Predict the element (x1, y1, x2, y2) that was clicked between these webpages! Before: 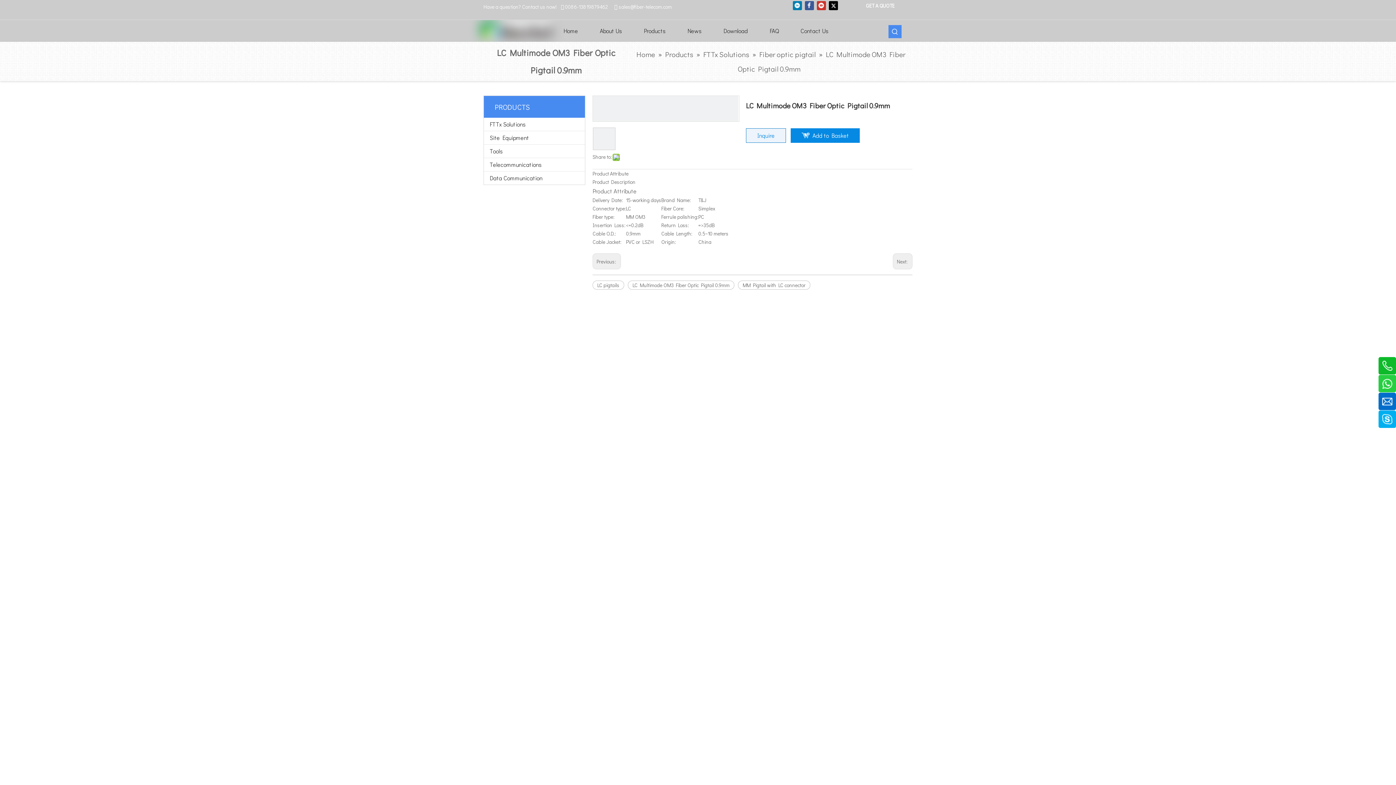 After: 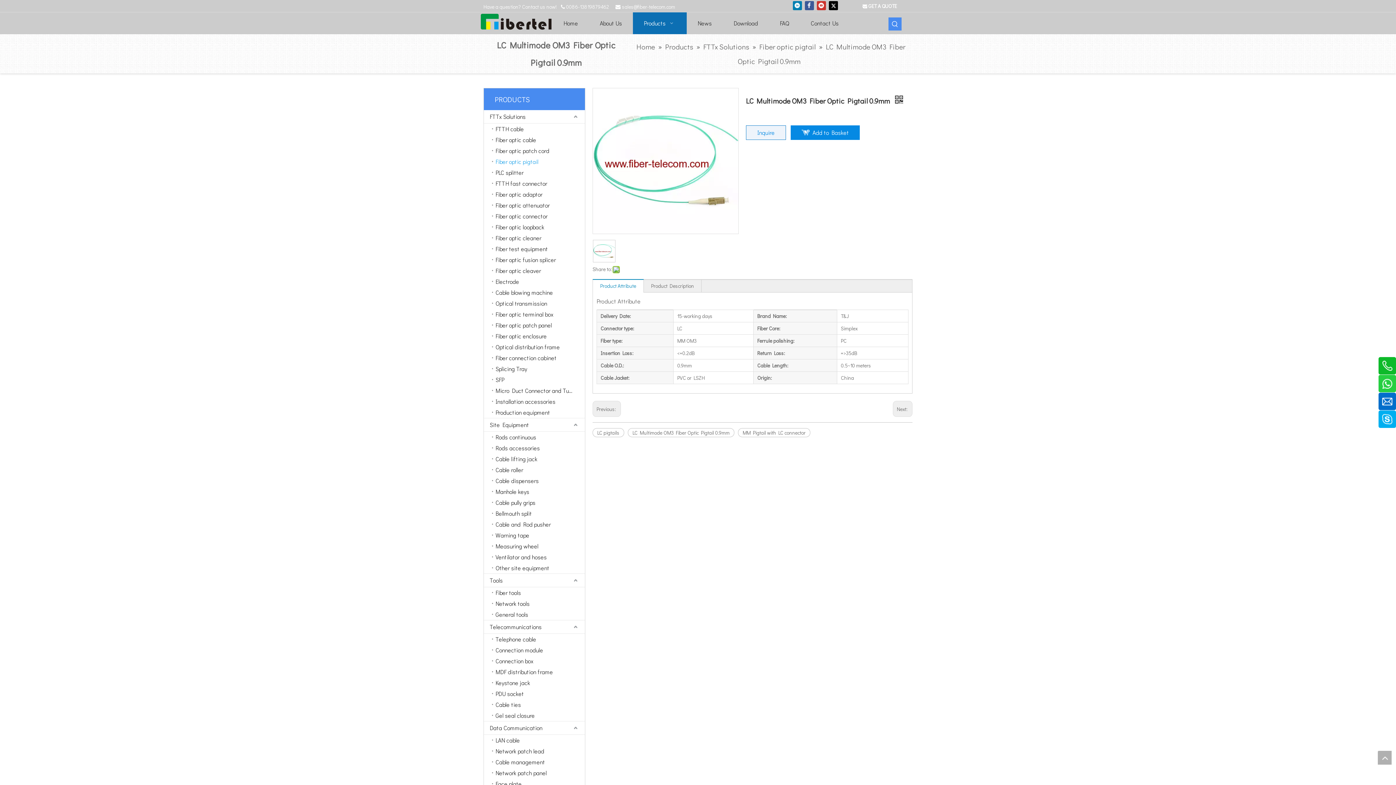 Action: label:   bbox: (614, 3, 618, 10)